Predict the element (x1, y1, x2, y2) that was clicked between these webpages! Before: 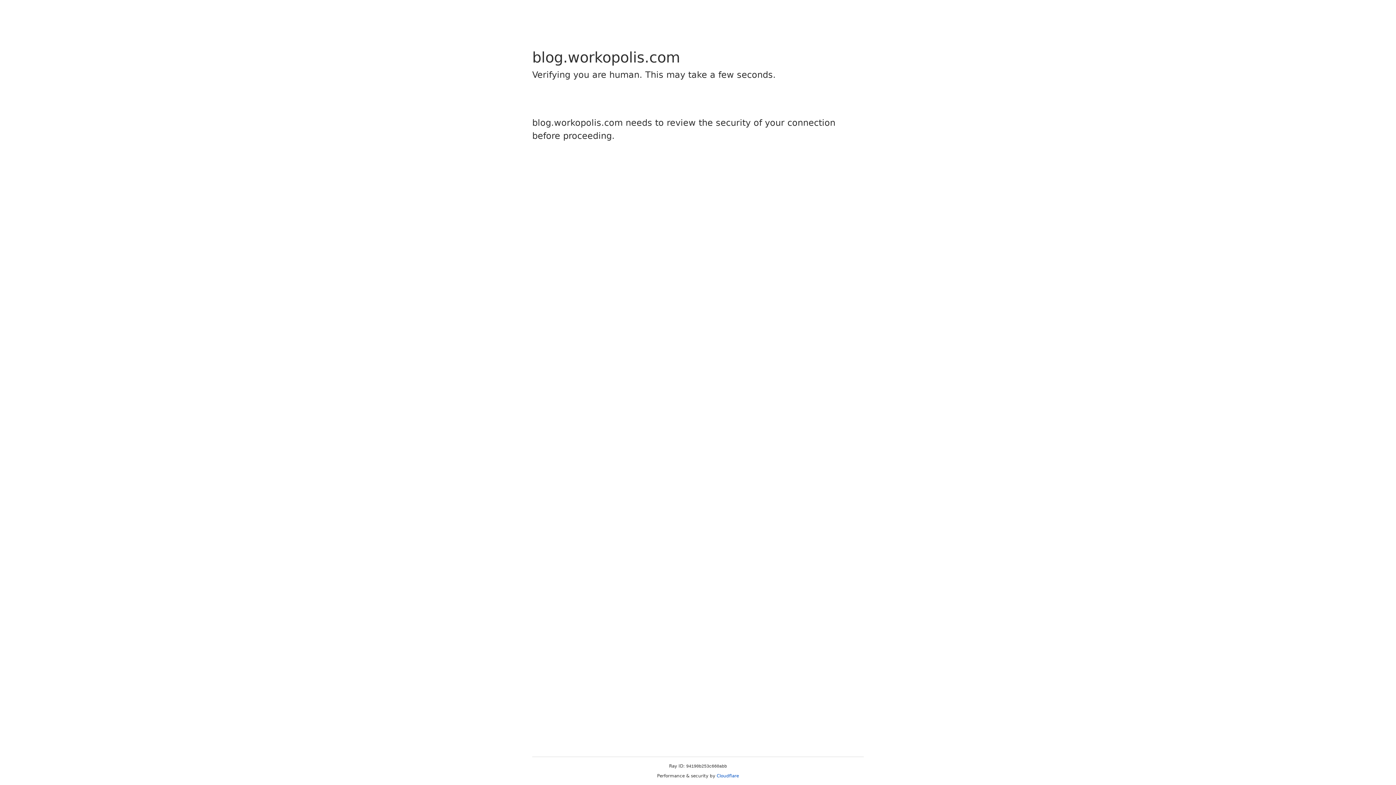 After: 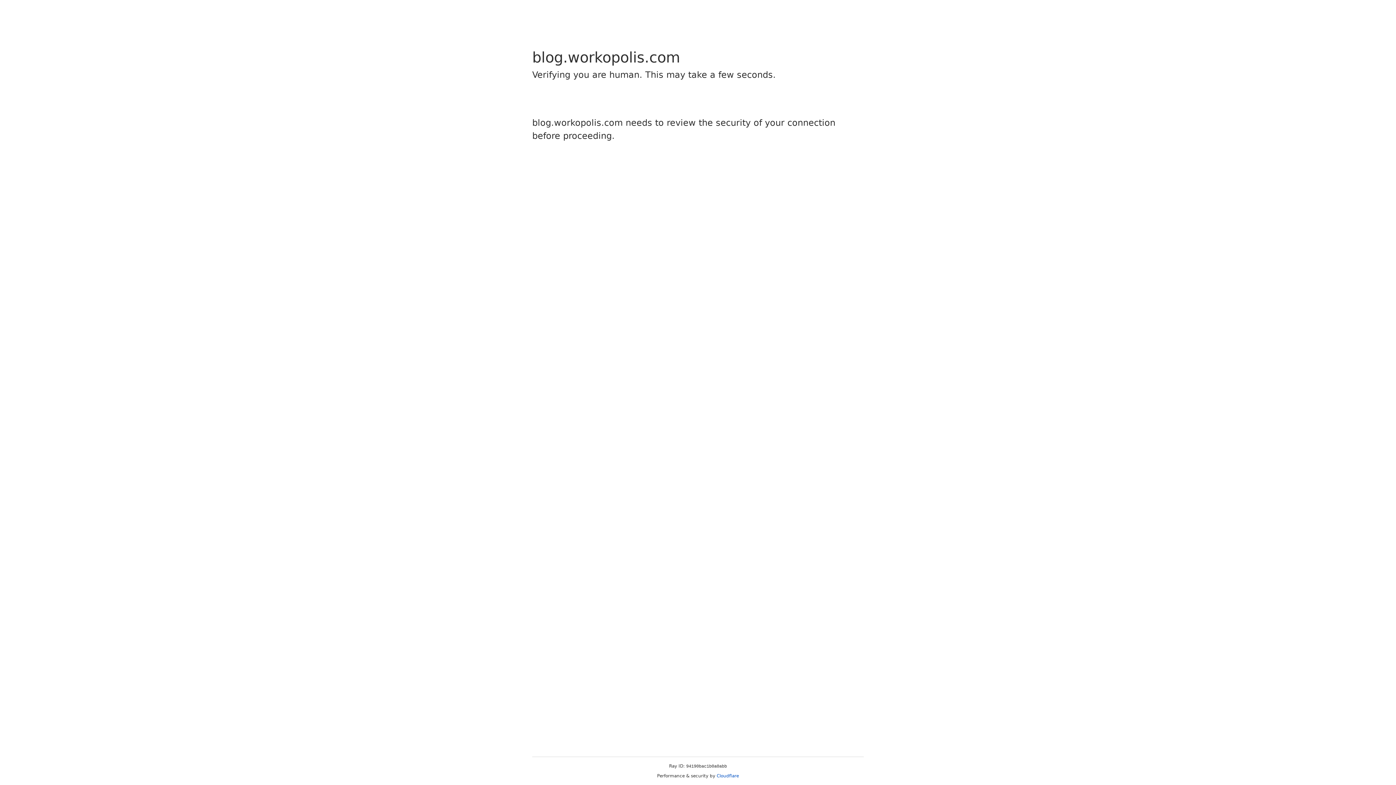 Action: label: Cloudflare bbox: (716, 773, 739, 778)